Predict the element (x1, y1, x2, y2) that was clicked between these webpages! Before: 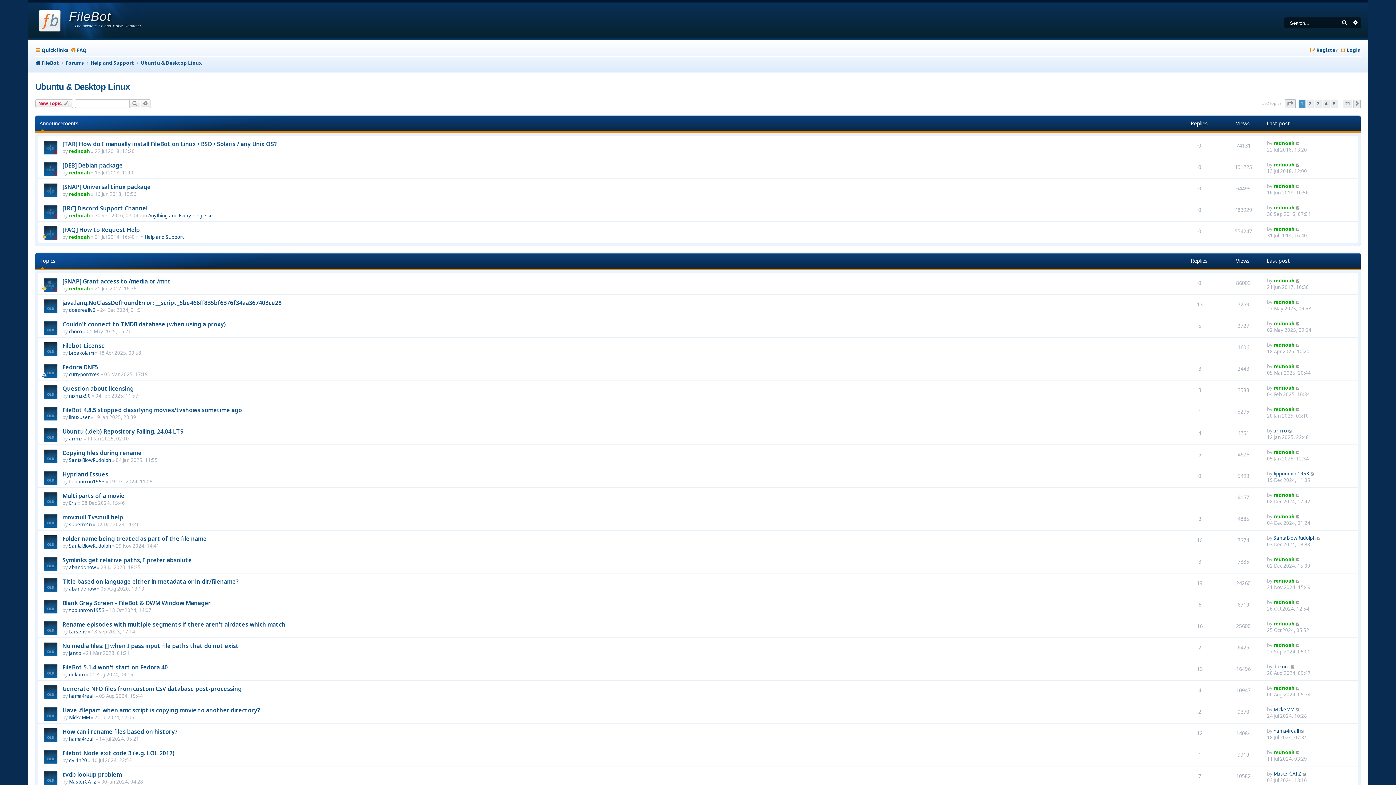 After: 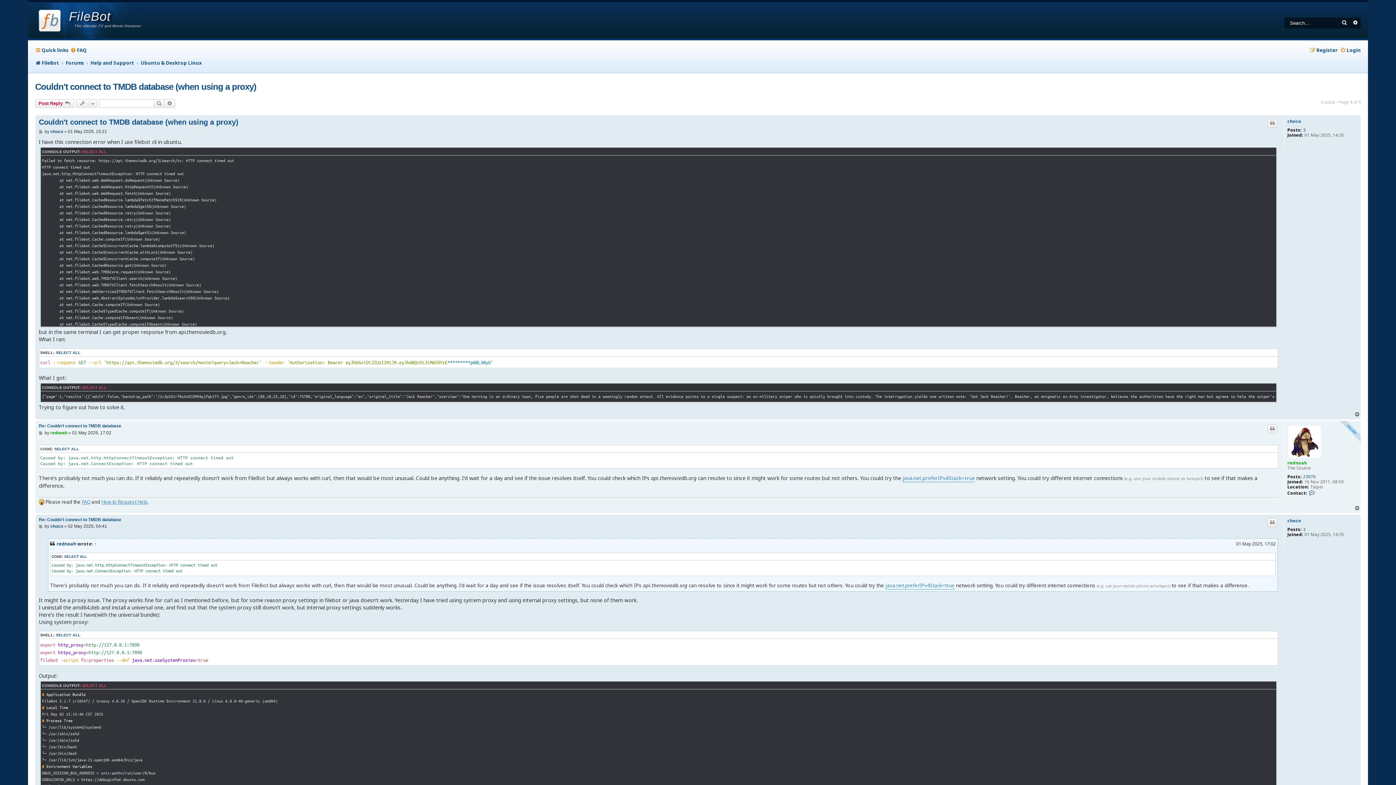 Action: label: Couldn't connect to TMDB database (when using a proxy) bbox: (62, 320, 226, 328)